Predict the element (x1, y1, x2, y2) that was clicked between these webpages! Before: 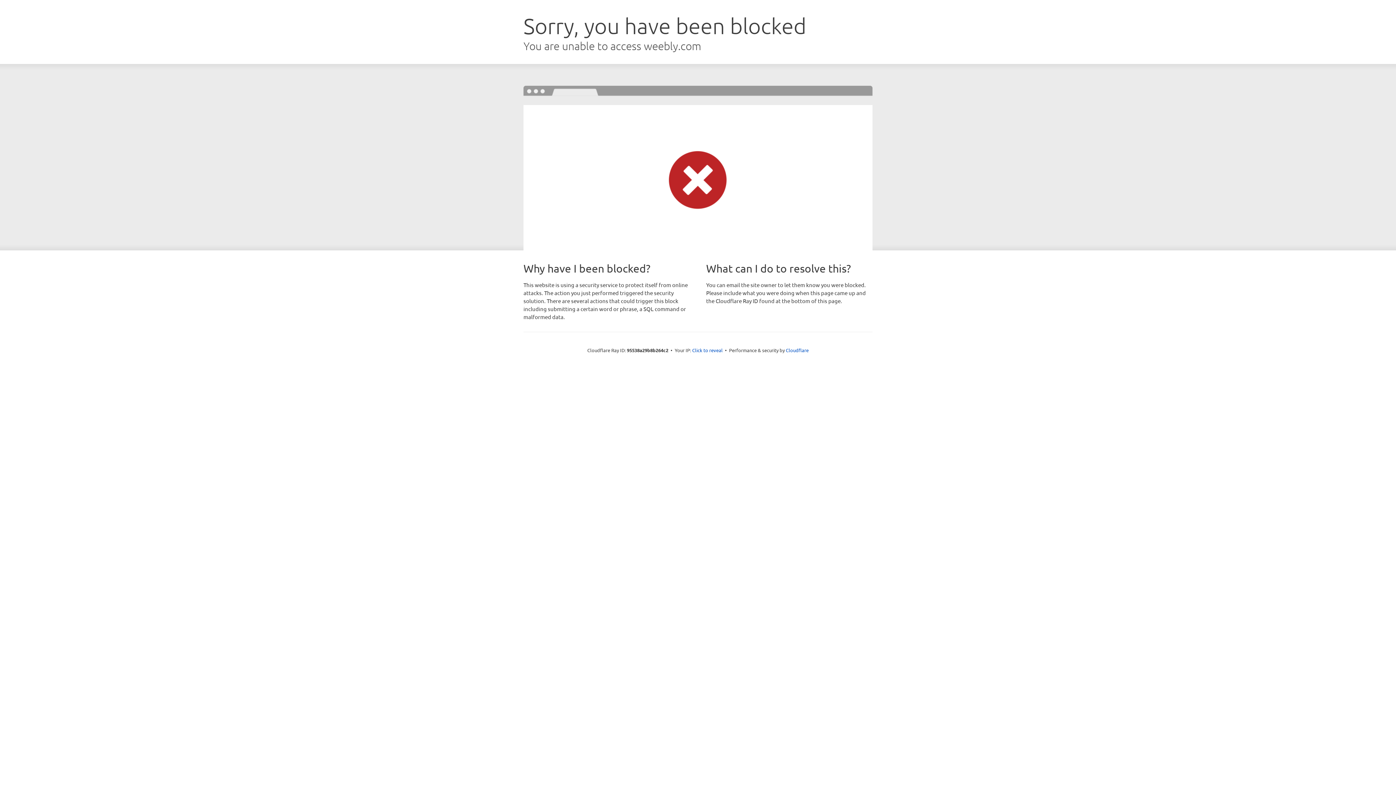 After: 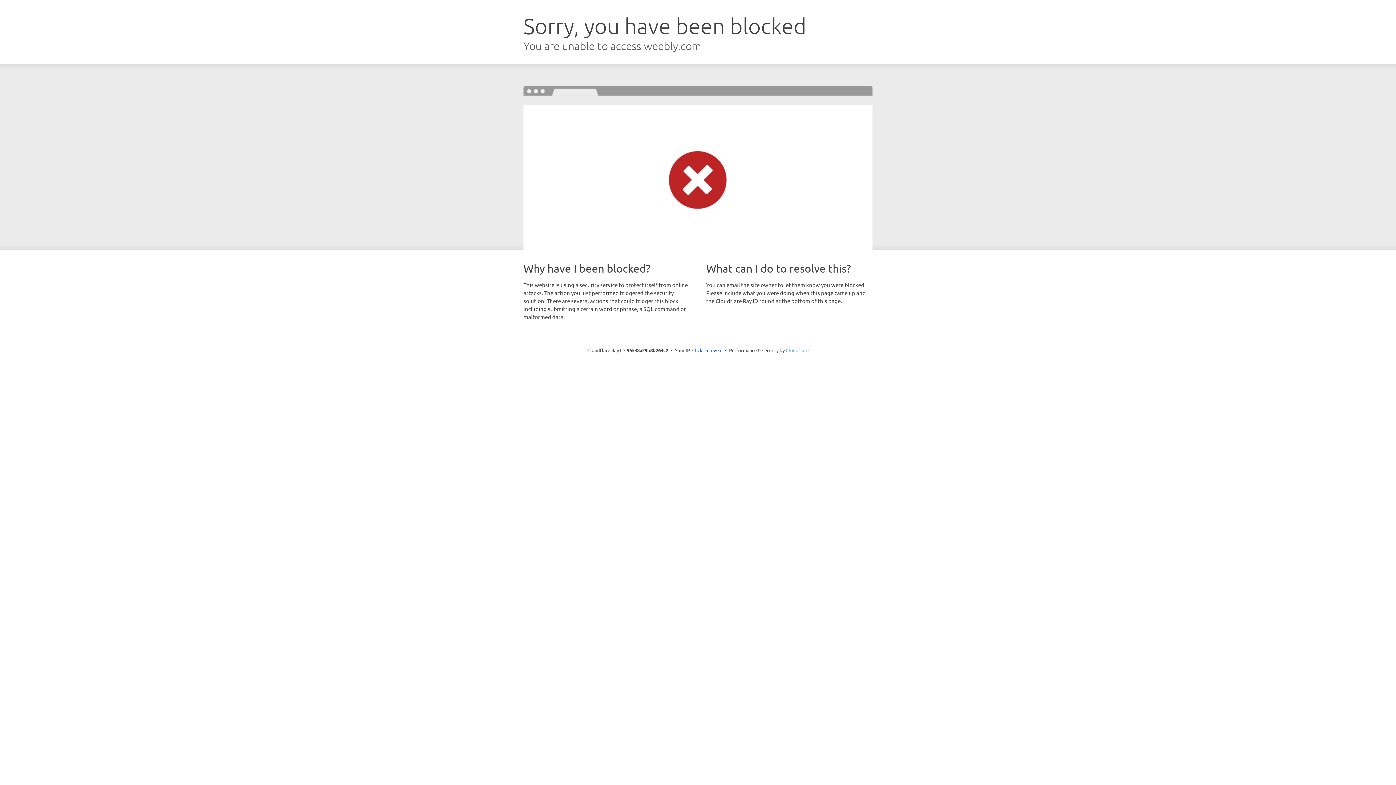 Action: label: Cloudflare bbox: (786, 347, 808, 353)